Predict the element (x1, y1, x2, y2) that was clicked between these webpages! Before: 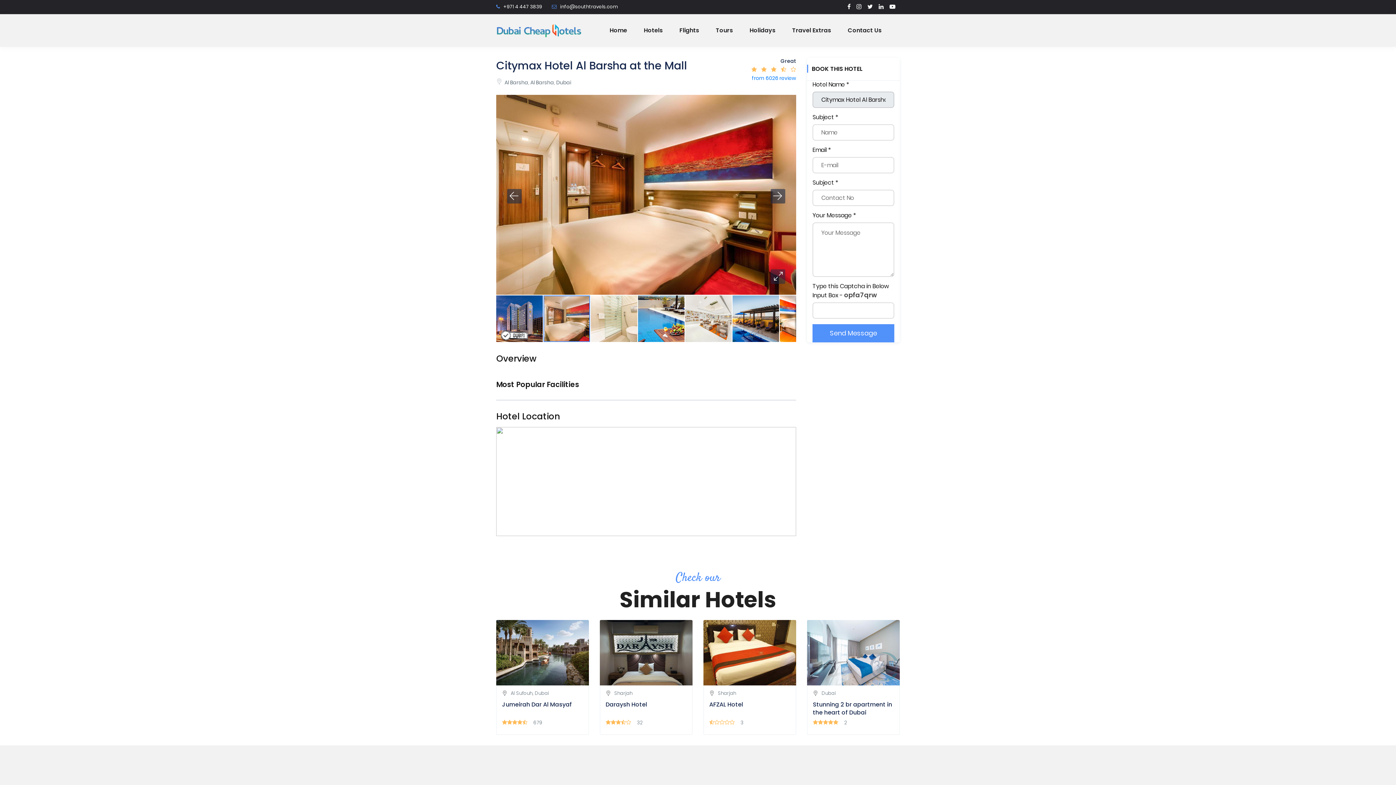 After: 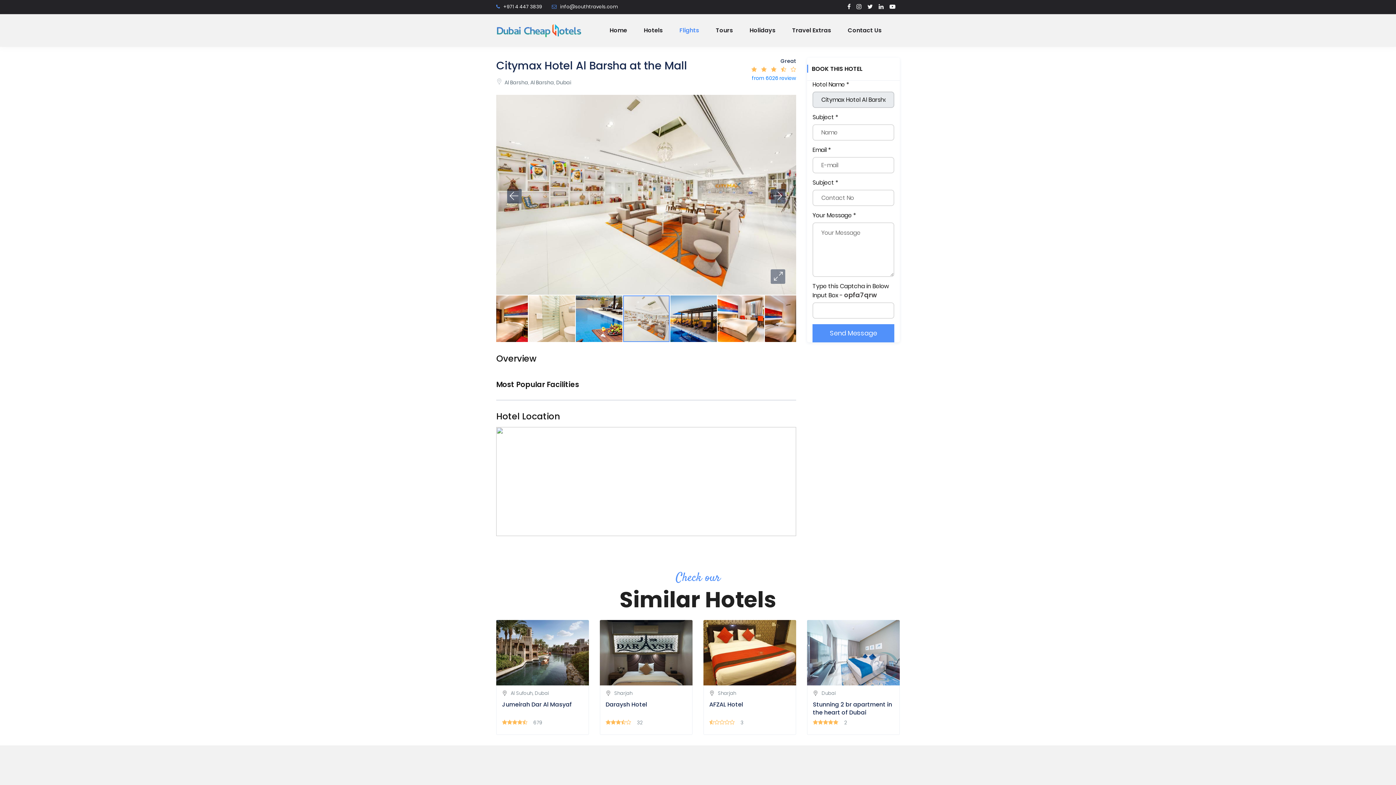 Action: bbox: (679, 14, 699, 46) label: Flights